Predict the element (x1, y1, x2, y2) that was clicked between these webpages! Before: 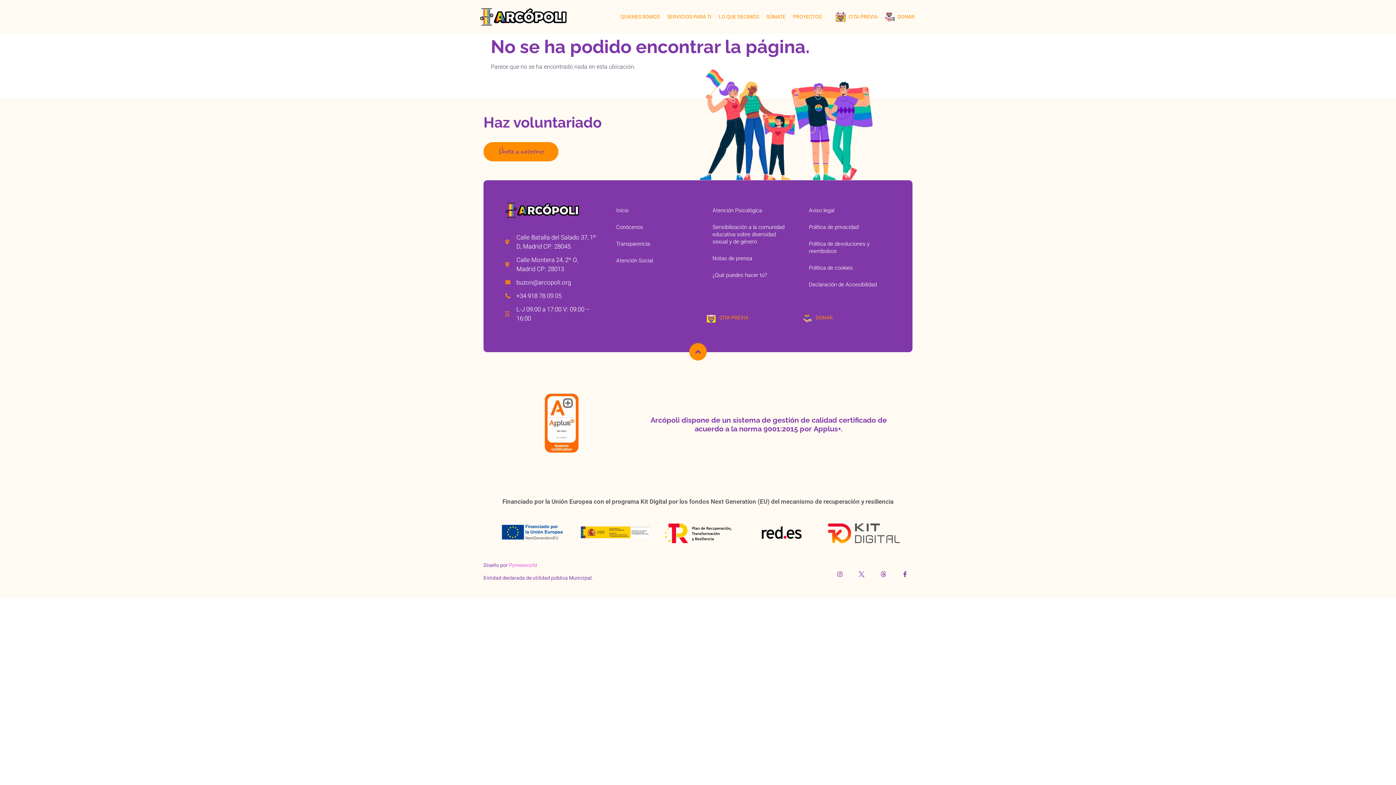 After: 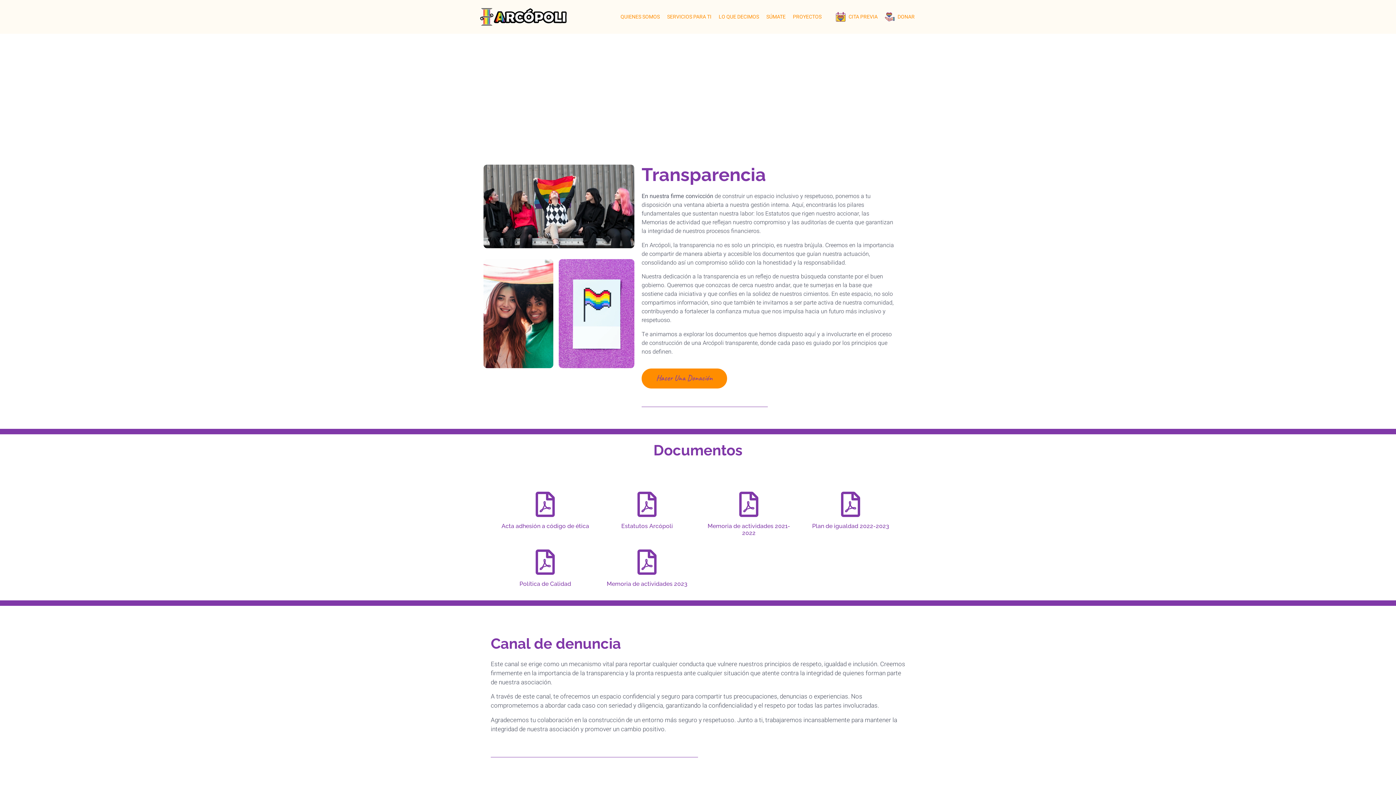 Action: label: Transparencia bbox: (609, 235, 698, 252)